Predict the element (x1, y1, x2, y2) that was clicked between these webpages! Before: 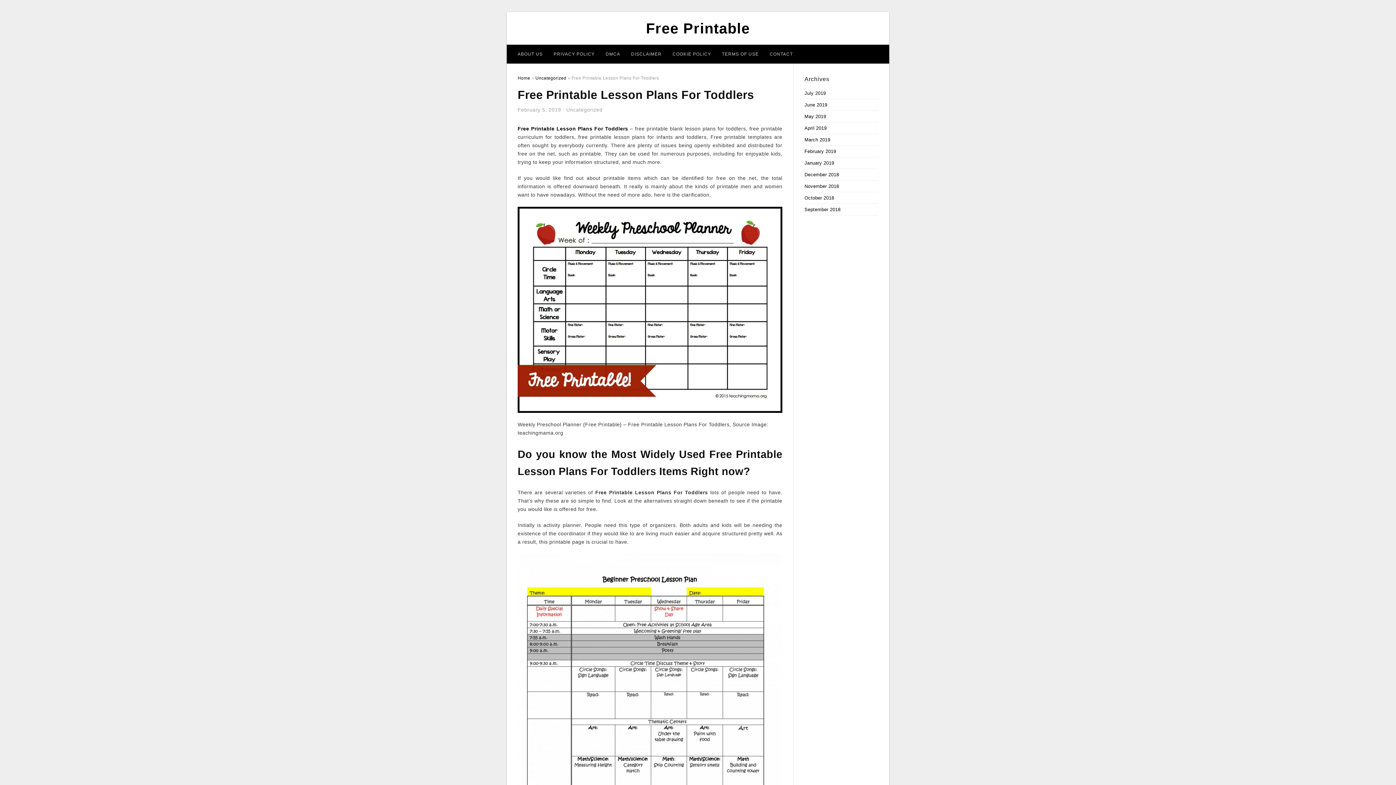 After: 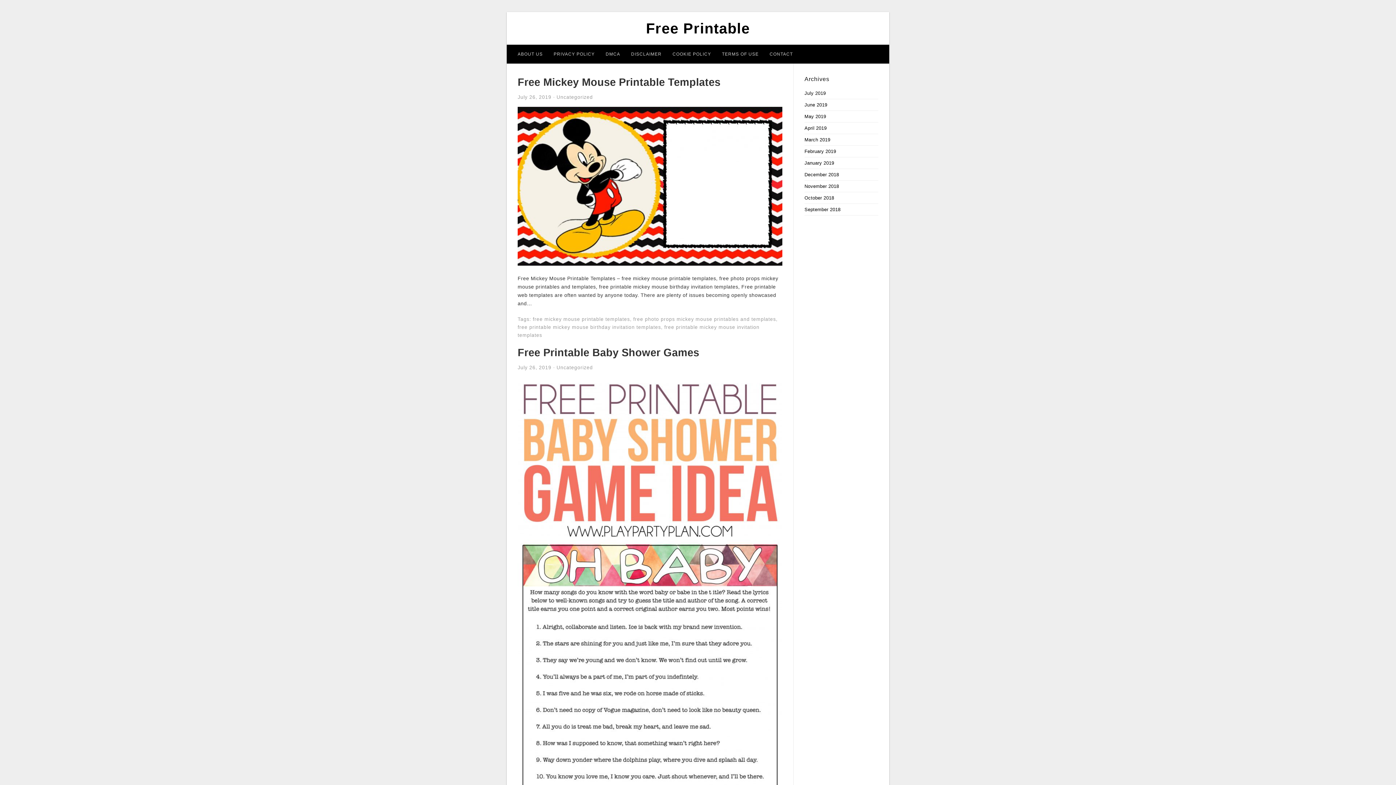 Action: label: October 2018 bbox: (804, 195, 834, 200)